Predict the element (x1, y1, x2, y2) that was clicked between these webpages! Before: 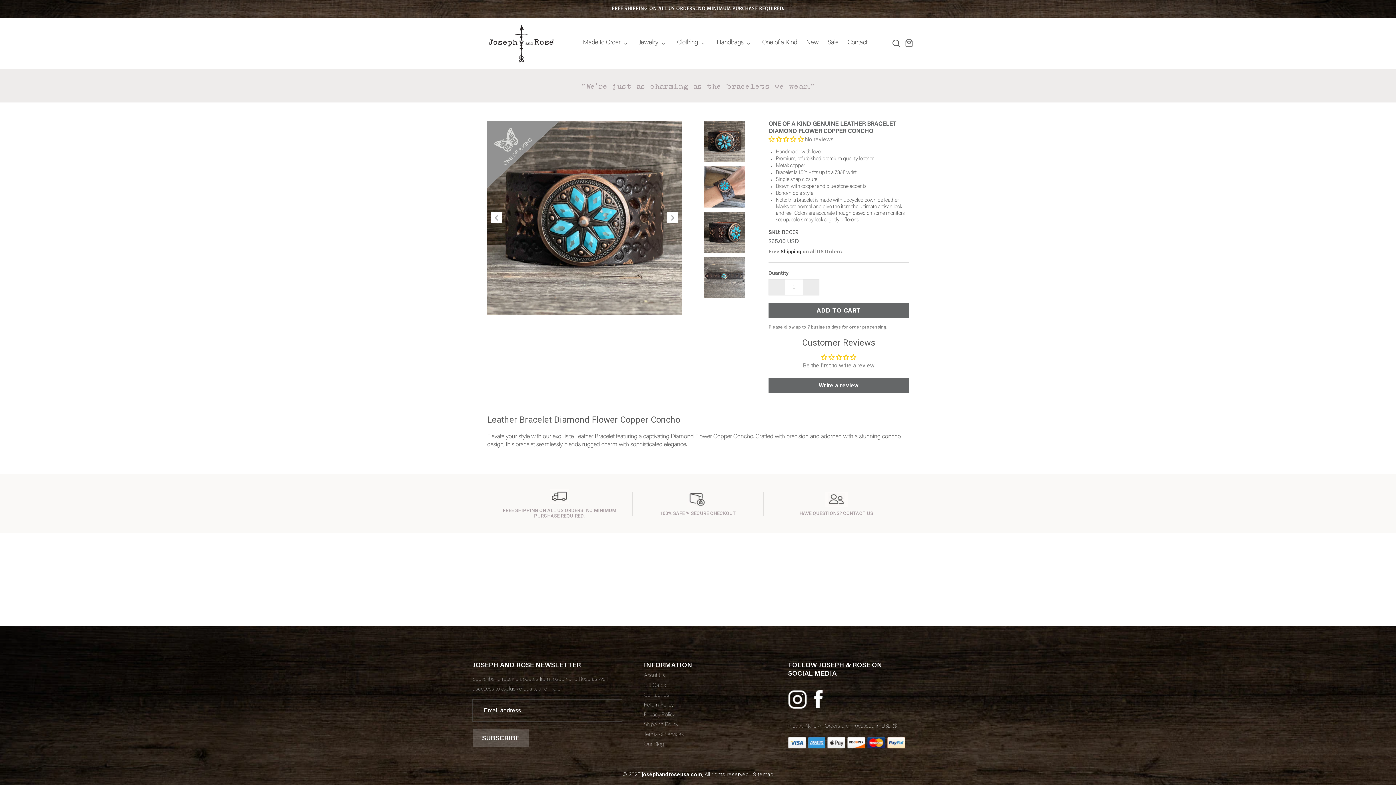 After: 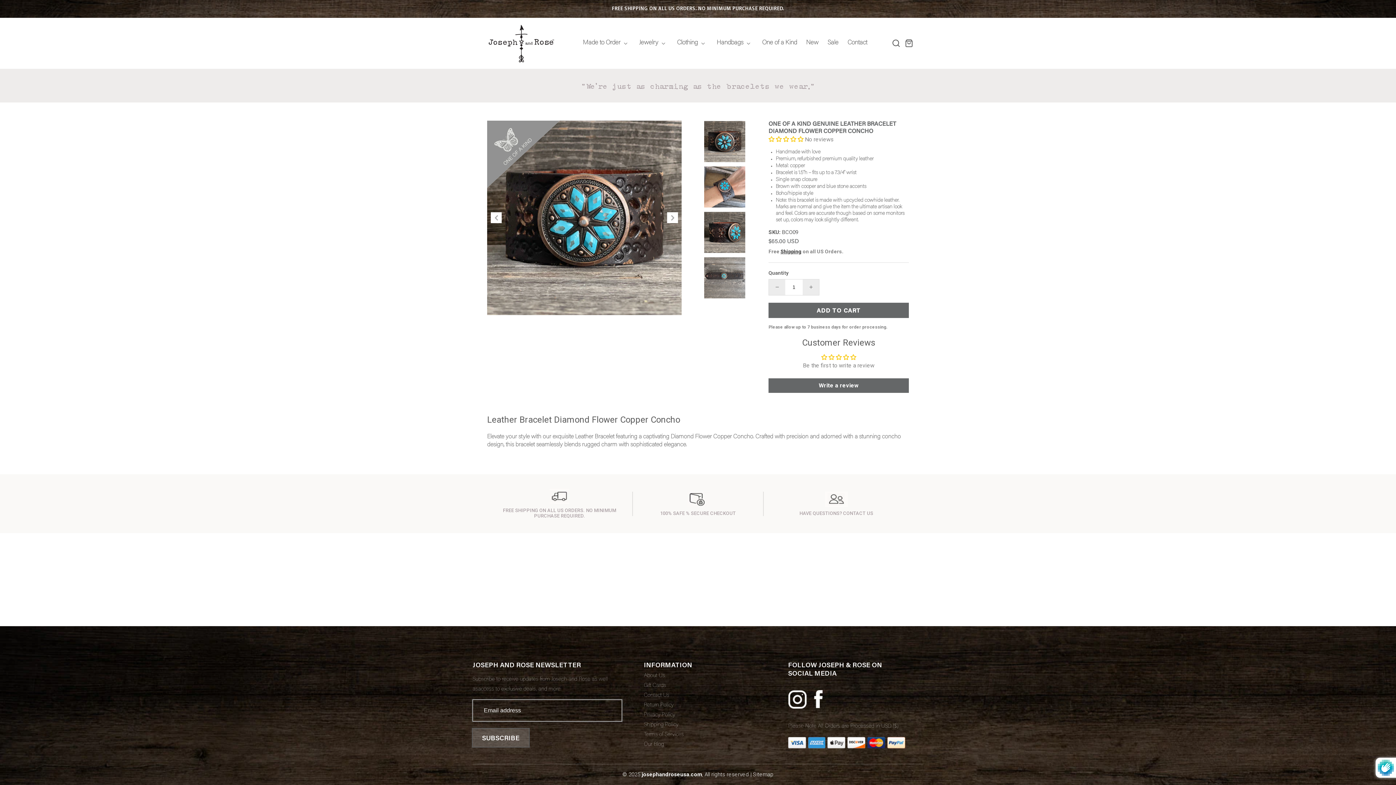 Action: label: Subscribe bbox: (472, 729, 529, 747)